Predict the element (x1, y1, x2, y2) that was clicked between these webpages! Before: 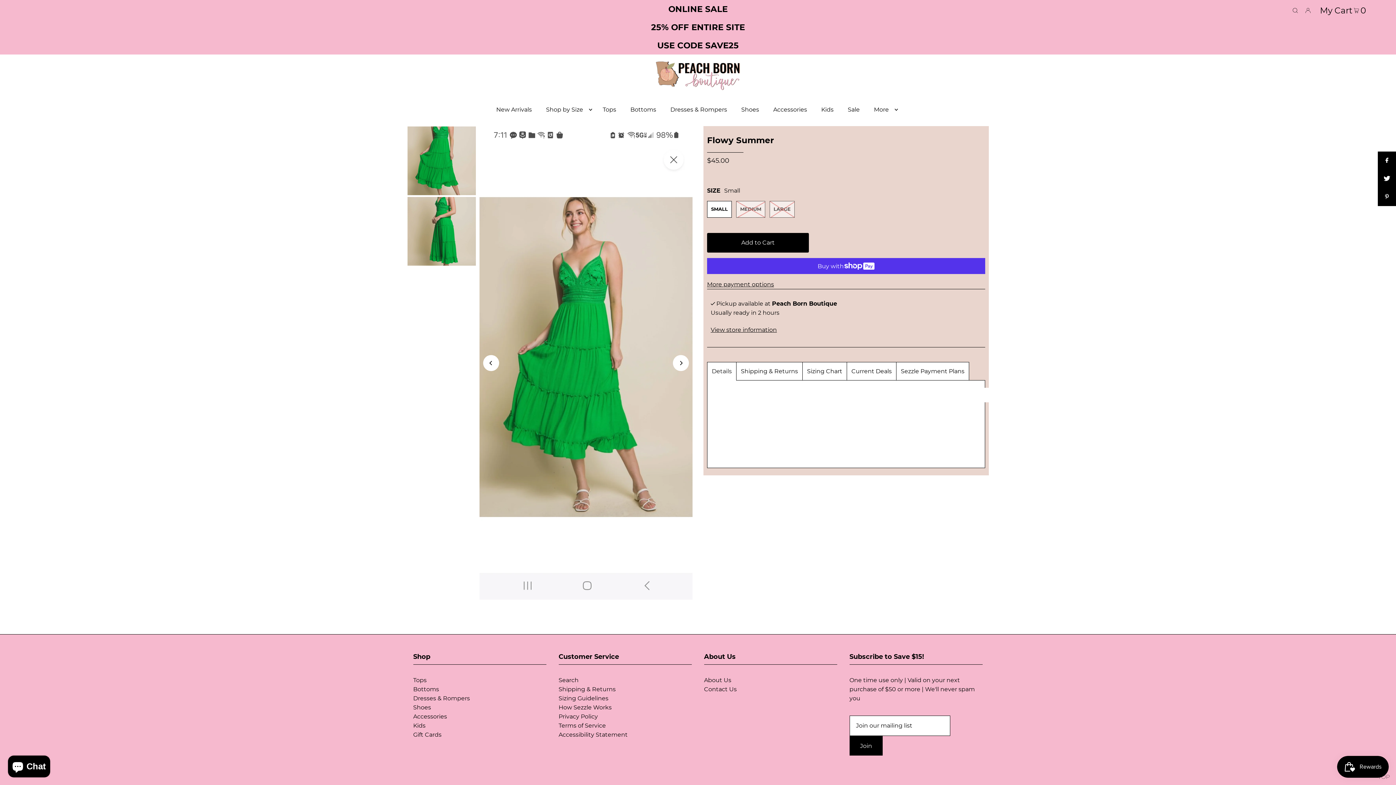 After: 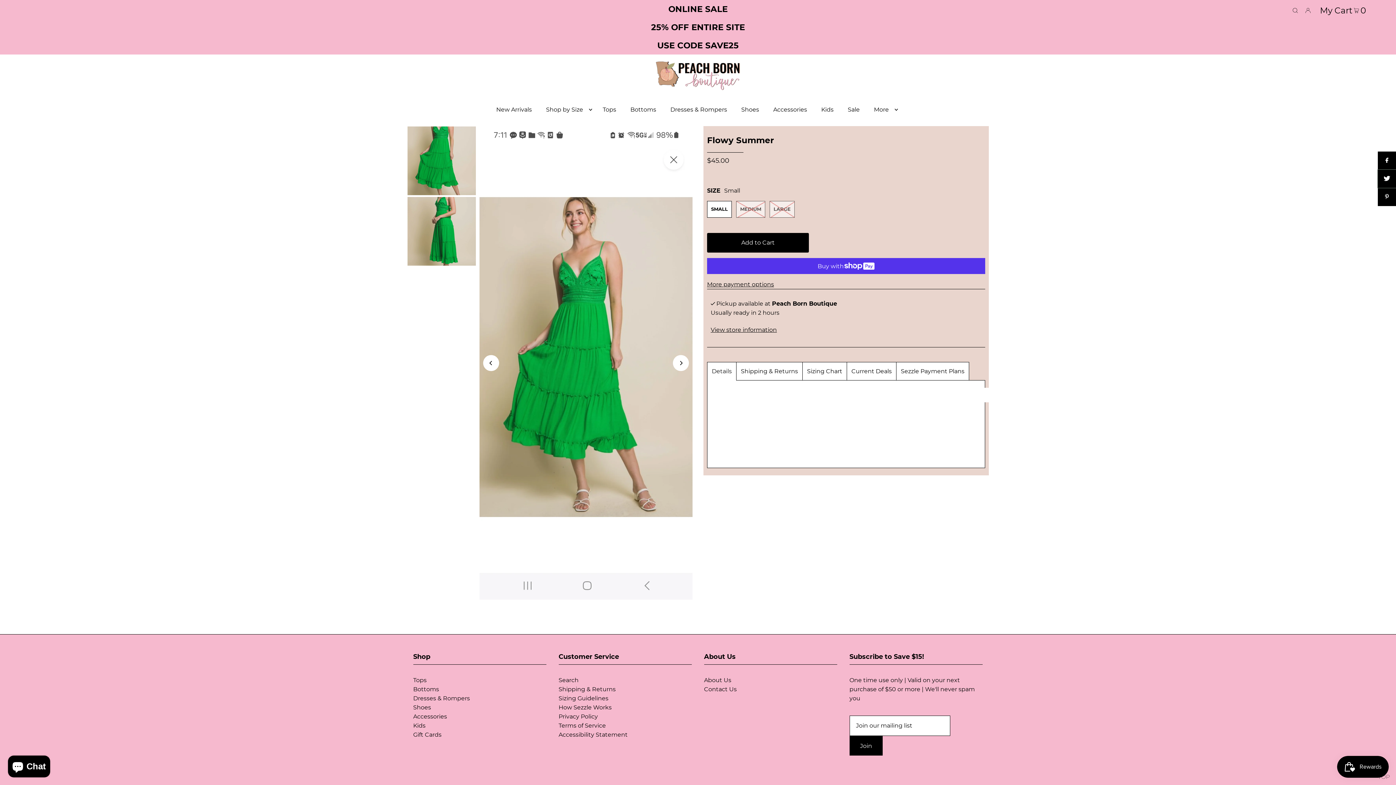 Action: bbox: (1378, 169, 1396, 188)